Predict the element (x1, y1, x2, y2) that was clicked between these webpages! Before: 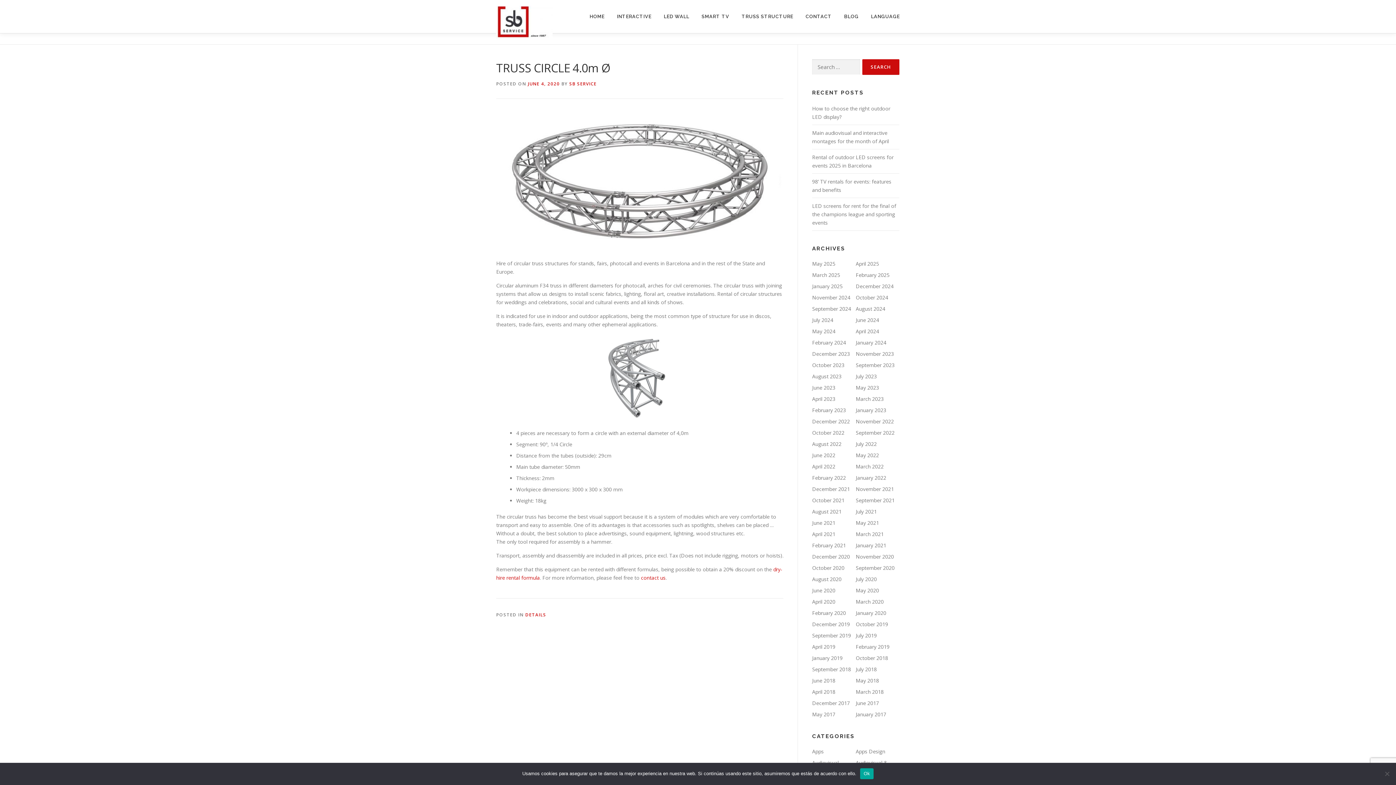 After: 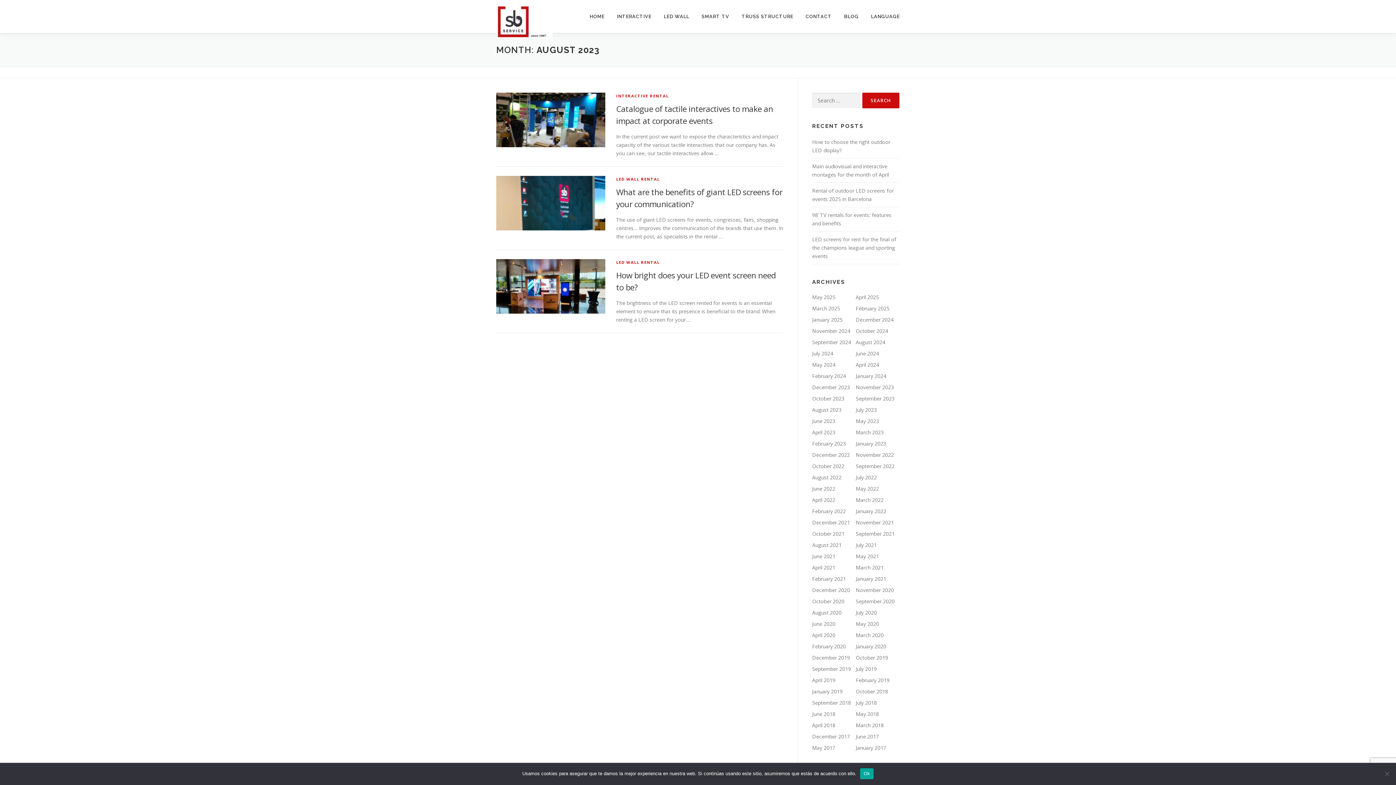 Action: label: August 2023 bbox: (812, 373, 841, 380)